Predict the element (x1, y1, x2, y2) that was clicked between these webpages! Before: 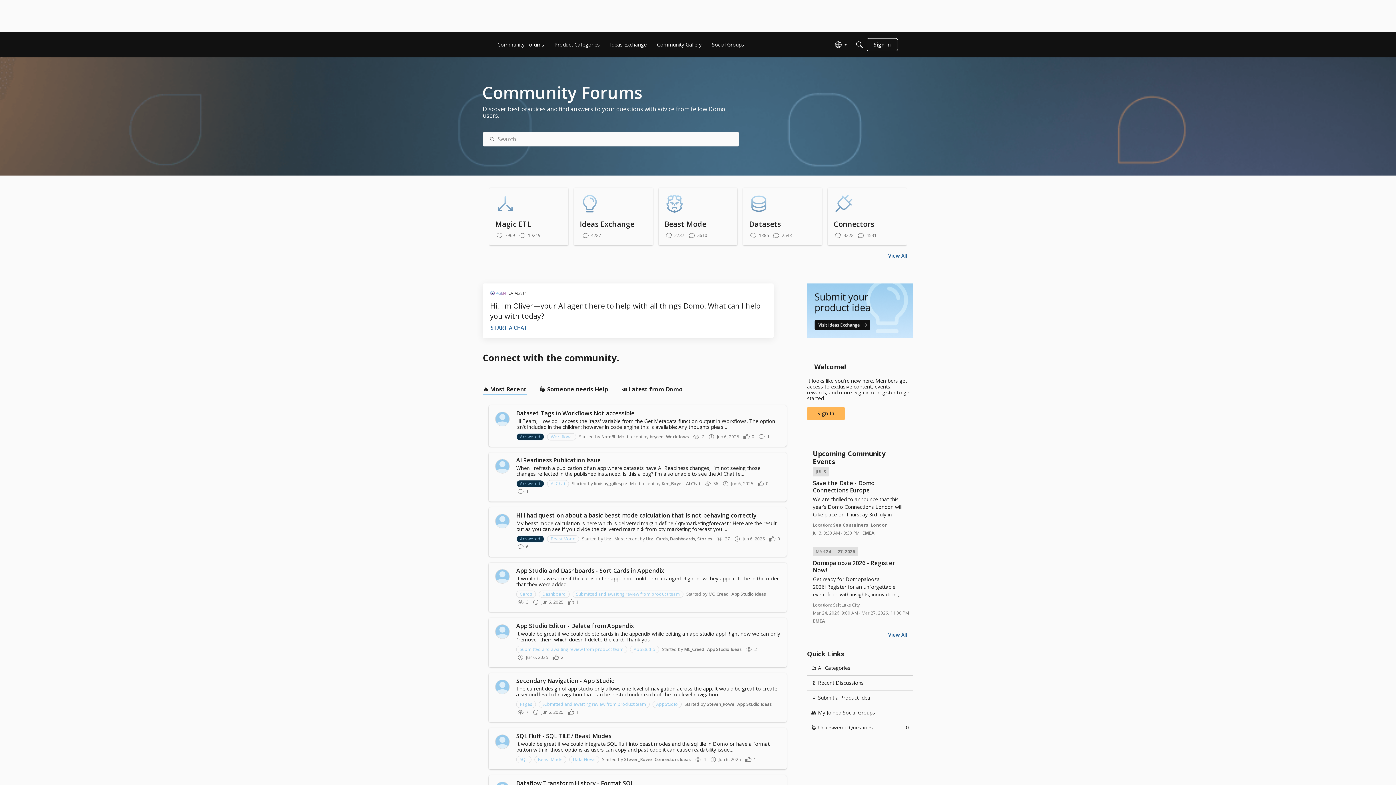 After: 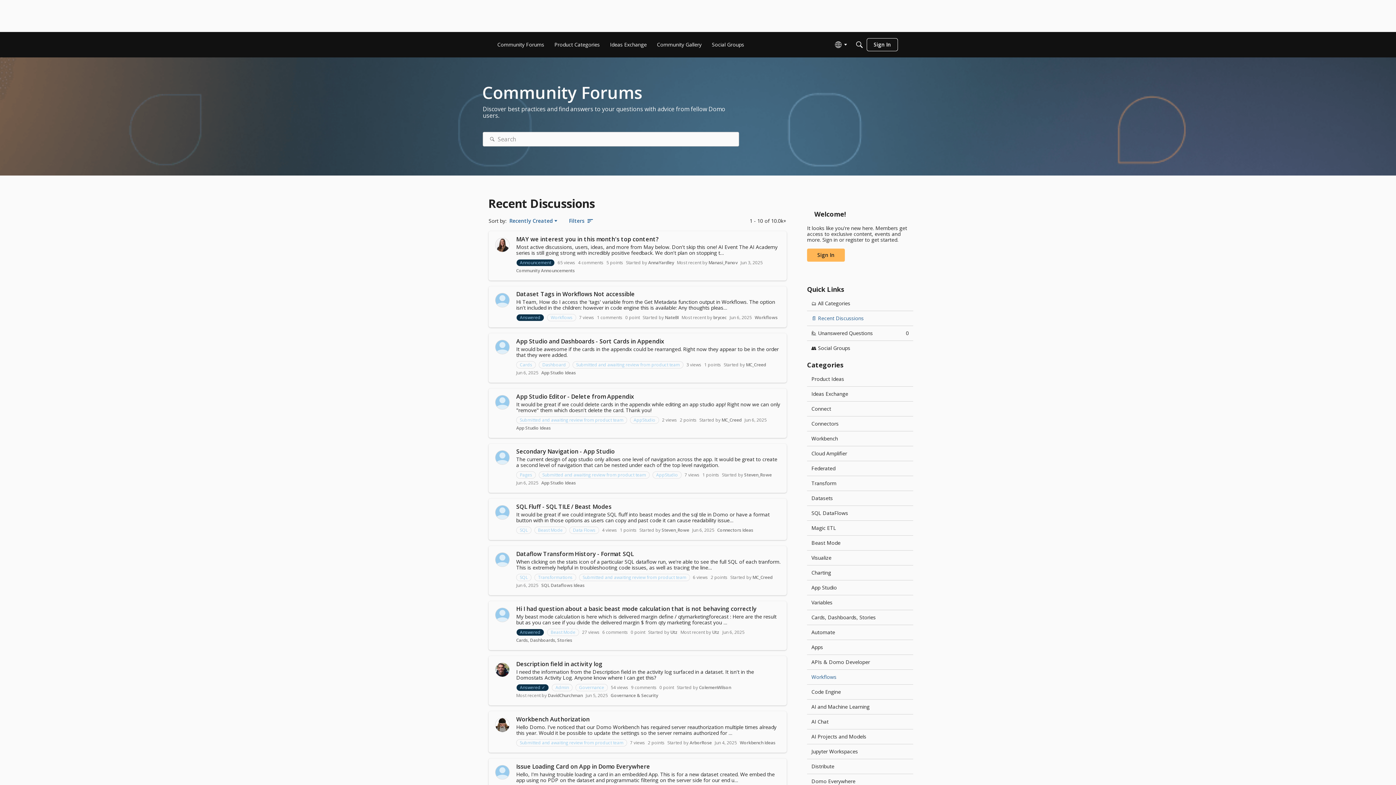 Action: bbox: (807, 676, 913, 690) label: 📄 Recent Discussions